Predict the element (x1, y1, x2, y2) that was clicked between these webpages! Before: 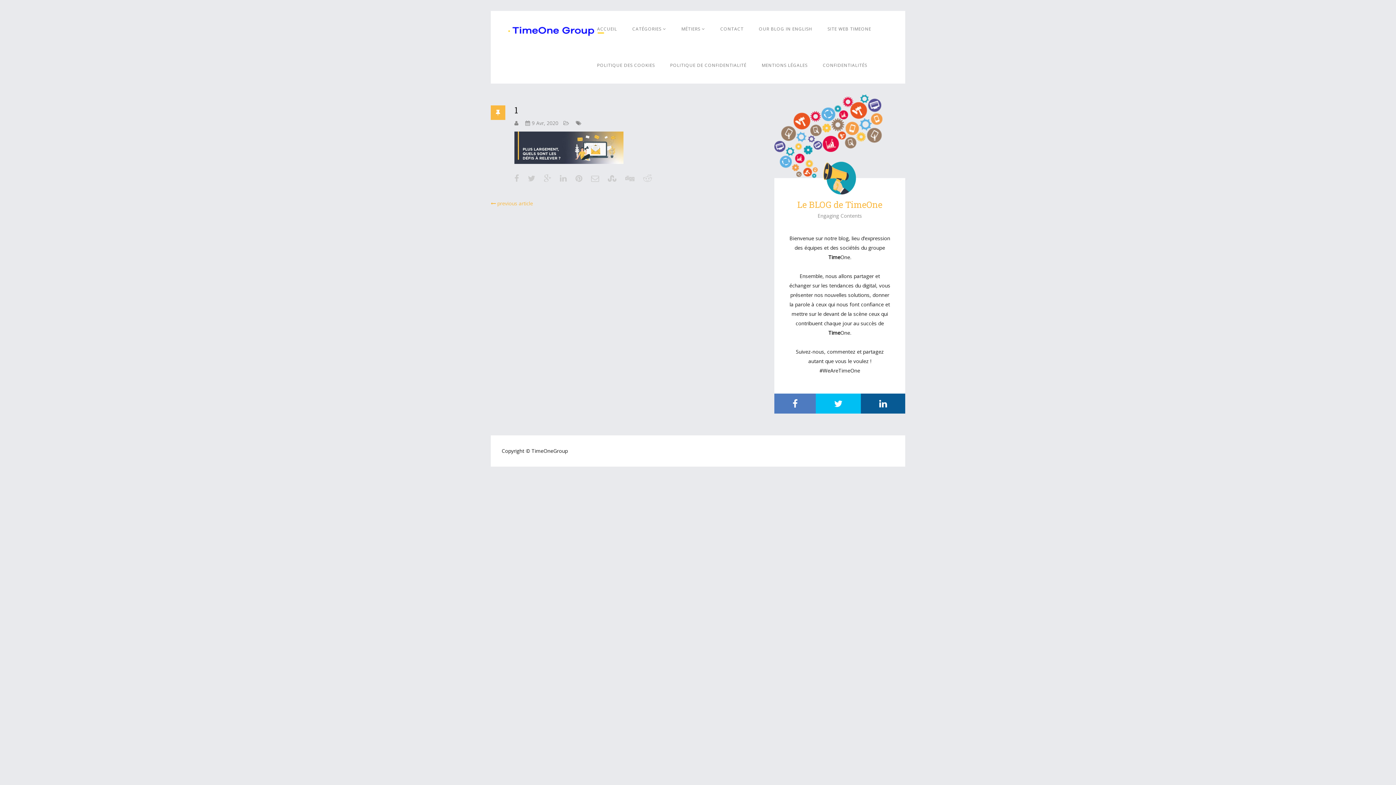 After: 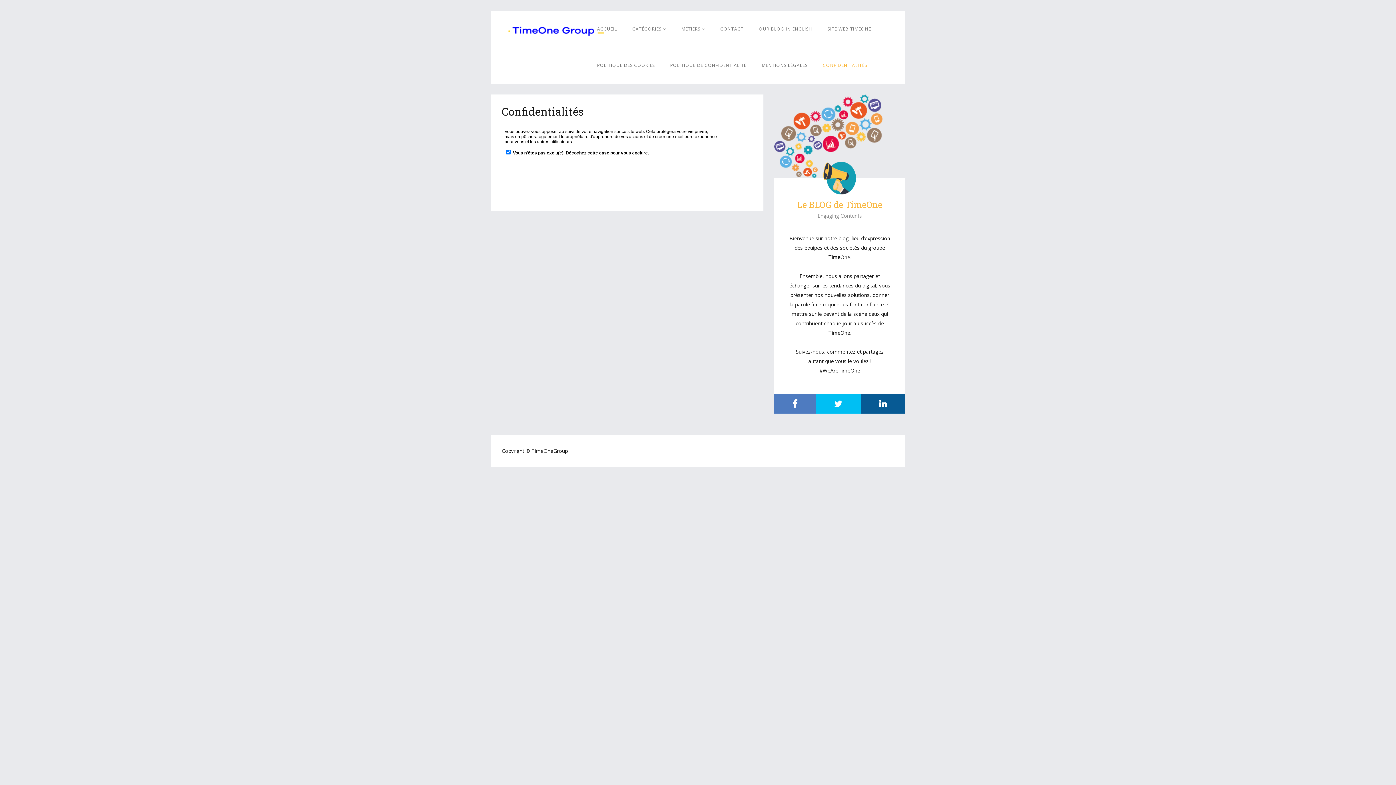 Action: label: CONFIDENTIALITÉS bbox: (823, 47, 882, 83)